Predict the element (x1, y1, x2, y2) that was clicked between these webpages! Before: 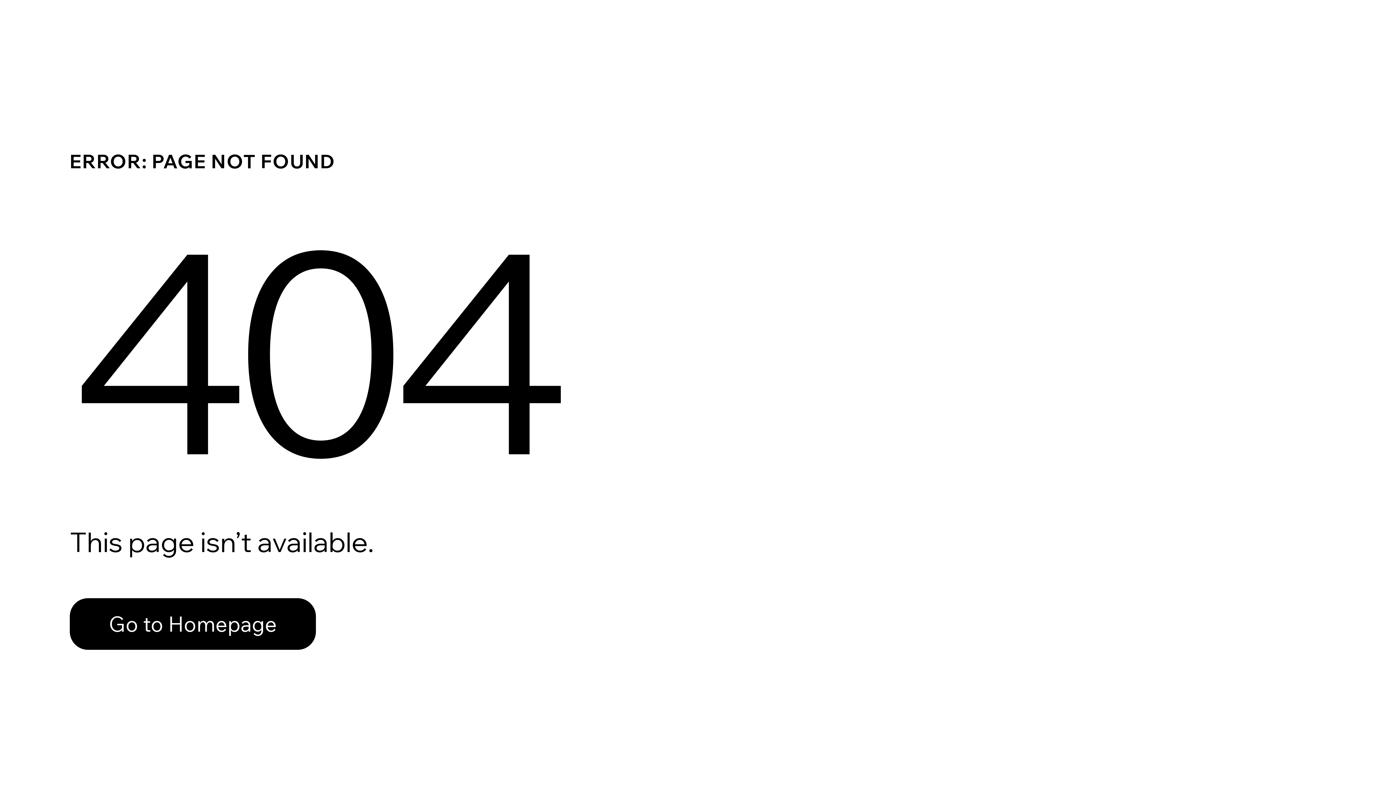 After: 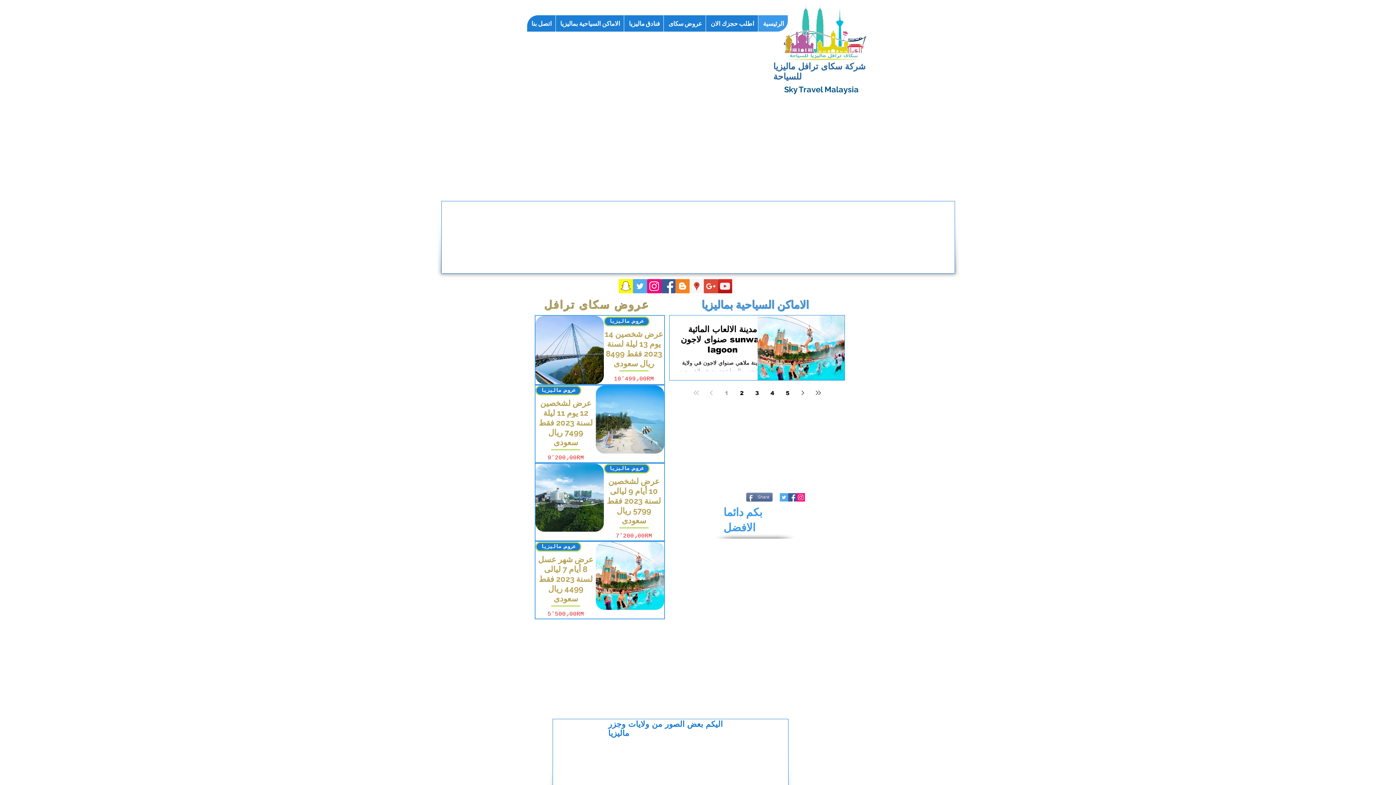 Action: label: Go to Homepage bbox: (69, 598, 316, 650)